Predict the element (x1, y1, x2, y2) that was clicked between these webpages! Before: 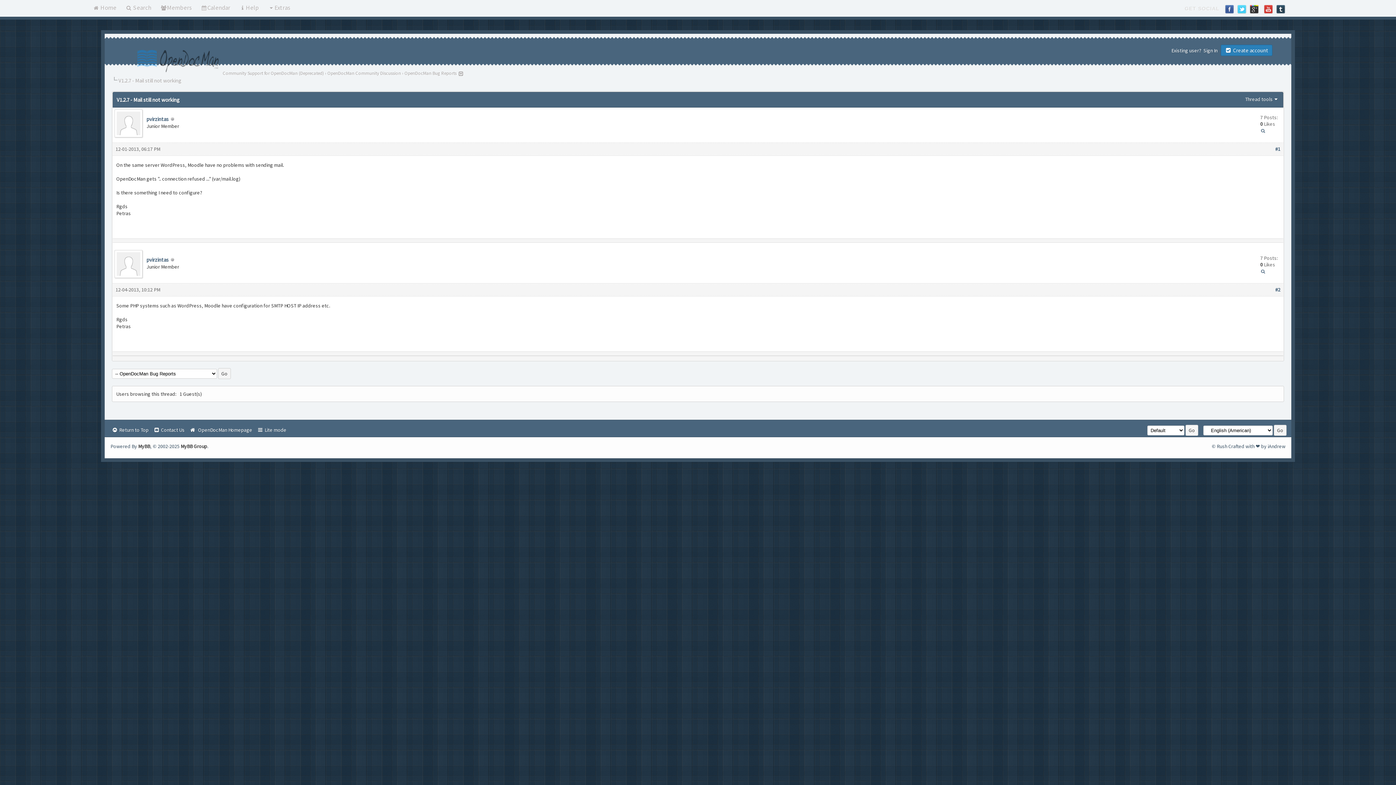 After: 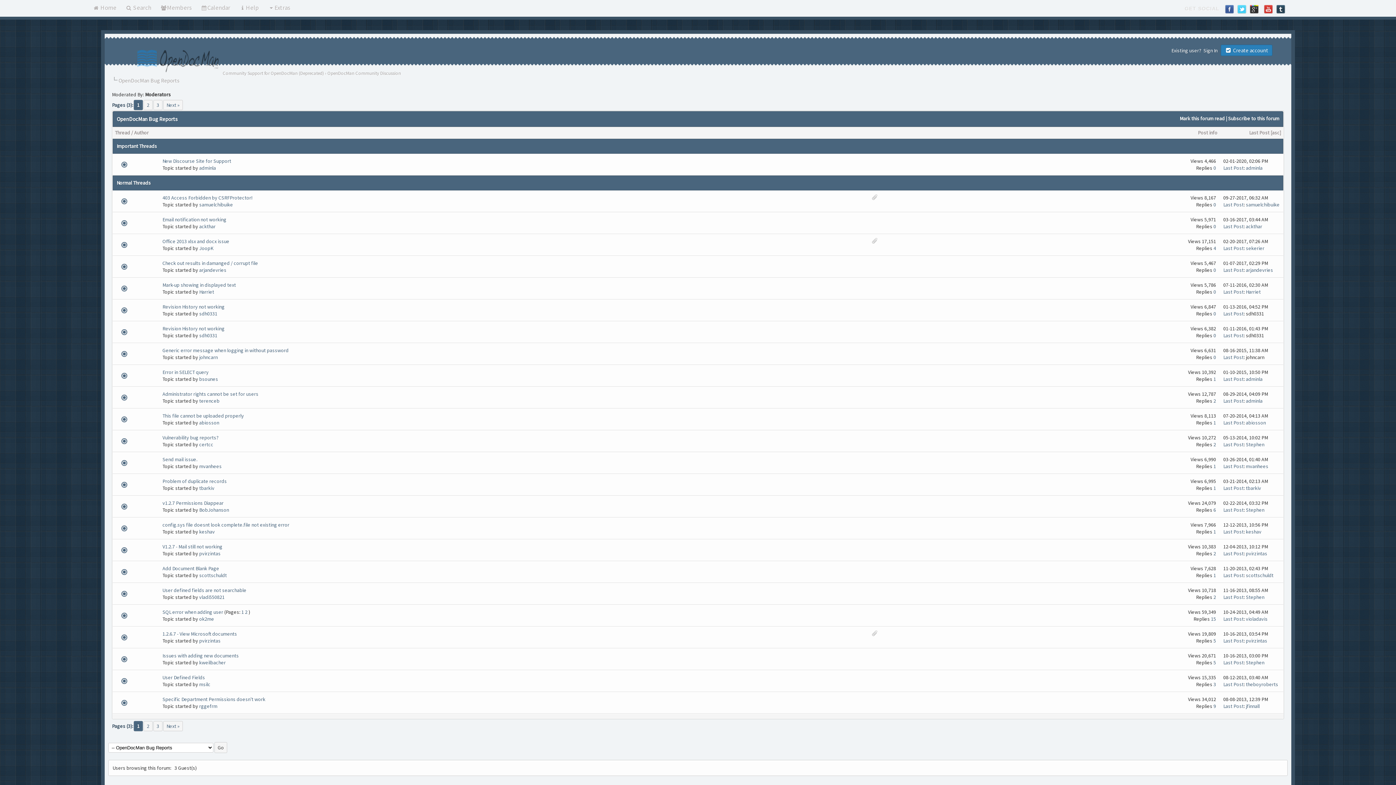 Action: bbox: (404, 70, 456, 76) label: OpenDocMan Bug Reports